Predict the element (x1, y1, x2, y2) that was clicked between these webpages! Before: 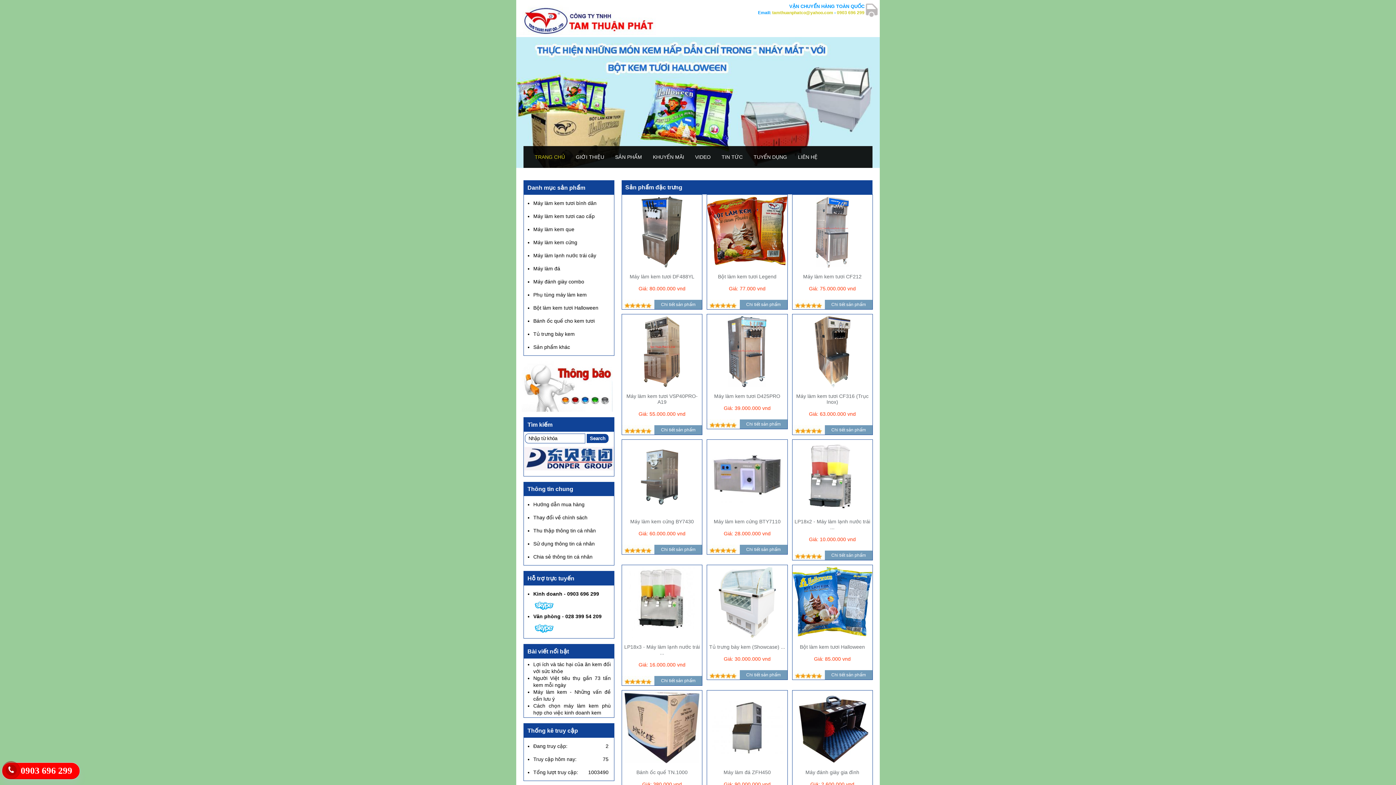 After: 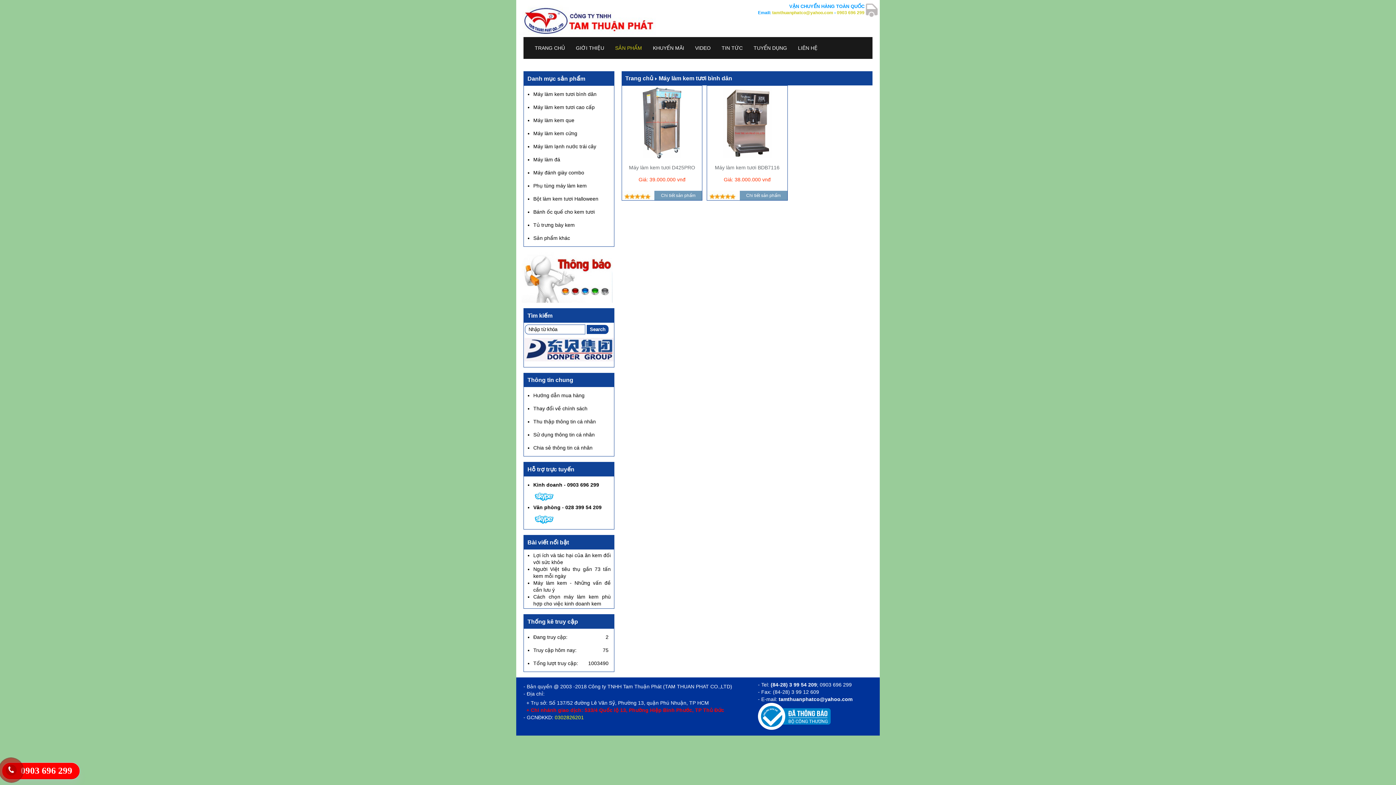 Action: label: Máy làm kem tươi bình dân bbox: (533, 200, 596, 206)